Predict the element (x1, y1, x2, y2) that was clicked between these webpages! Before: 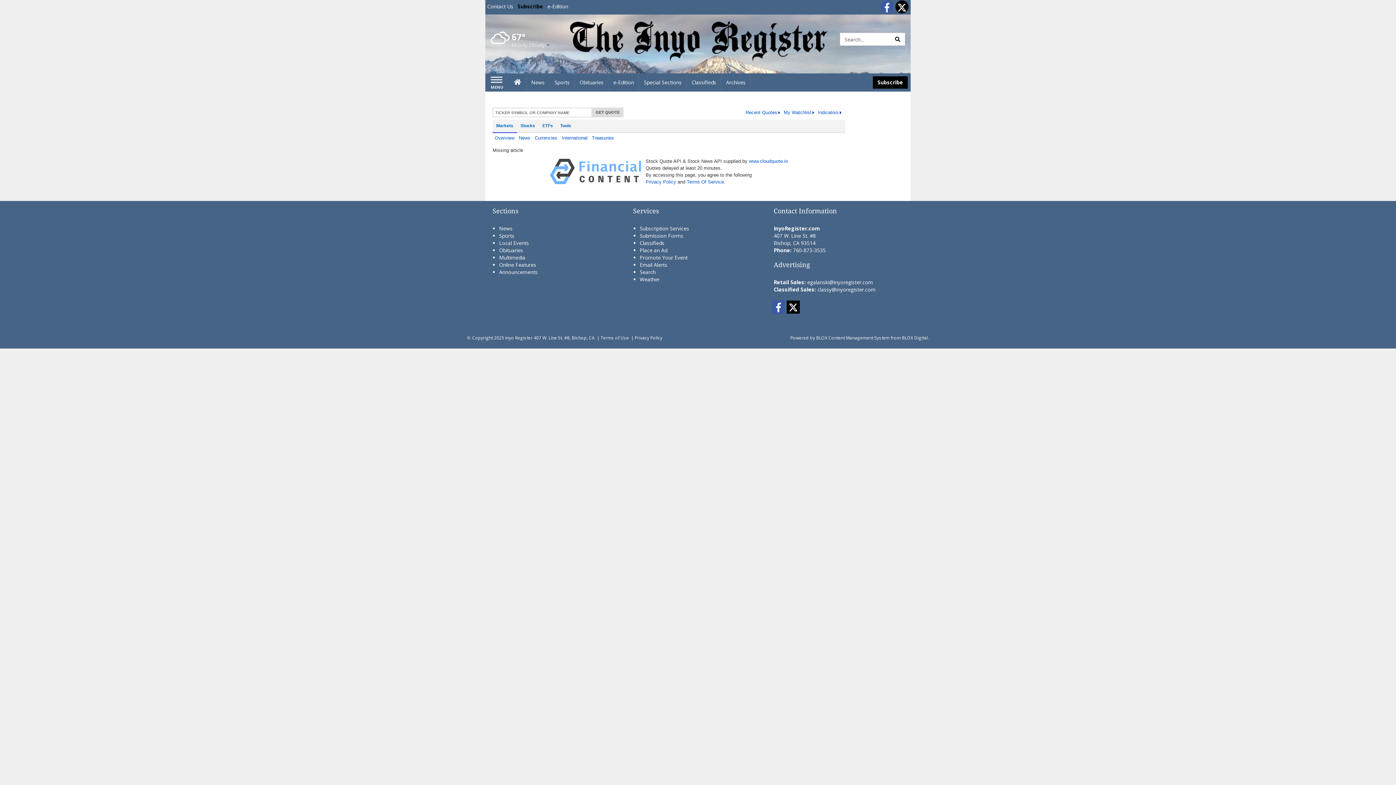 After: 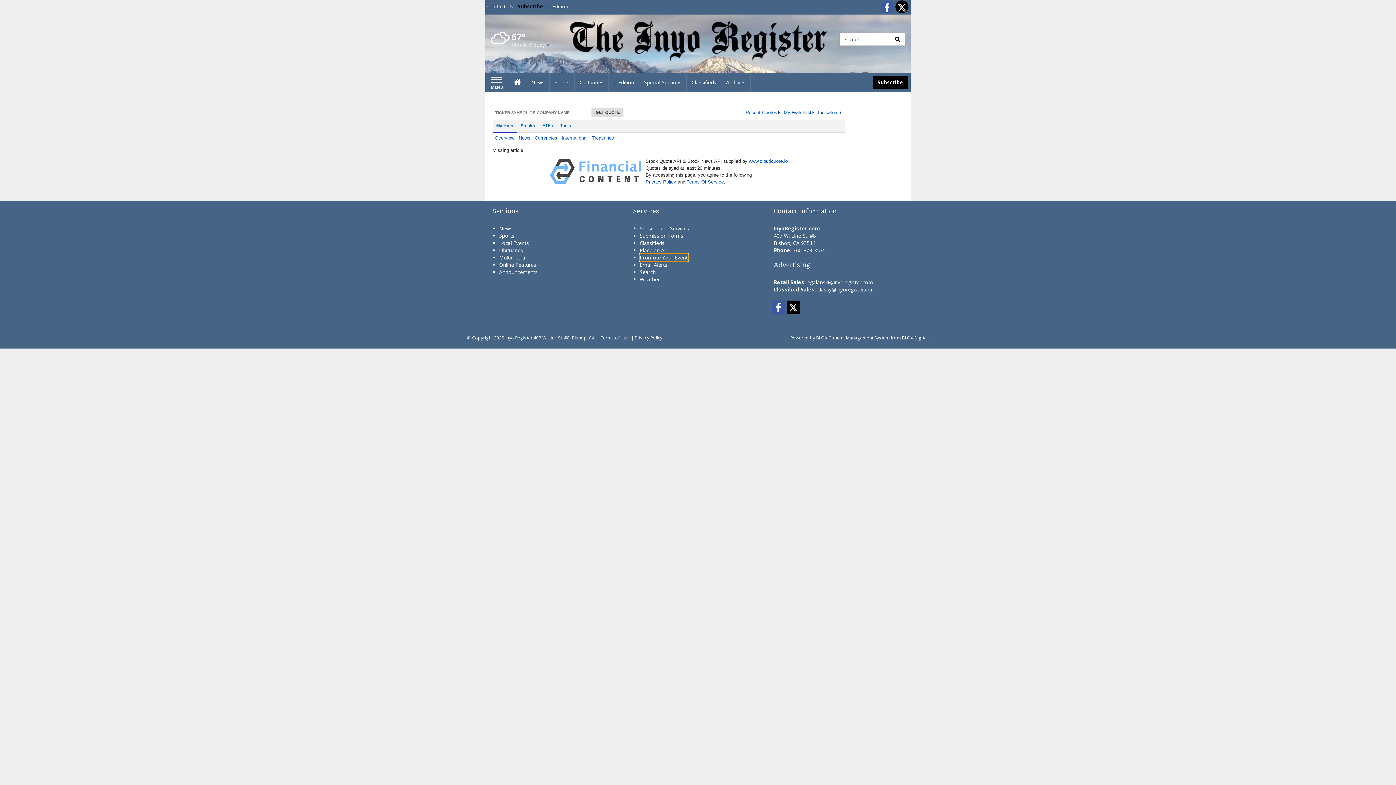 Action: label: Promote Your Event bbox: (639, 254, 687, 261)